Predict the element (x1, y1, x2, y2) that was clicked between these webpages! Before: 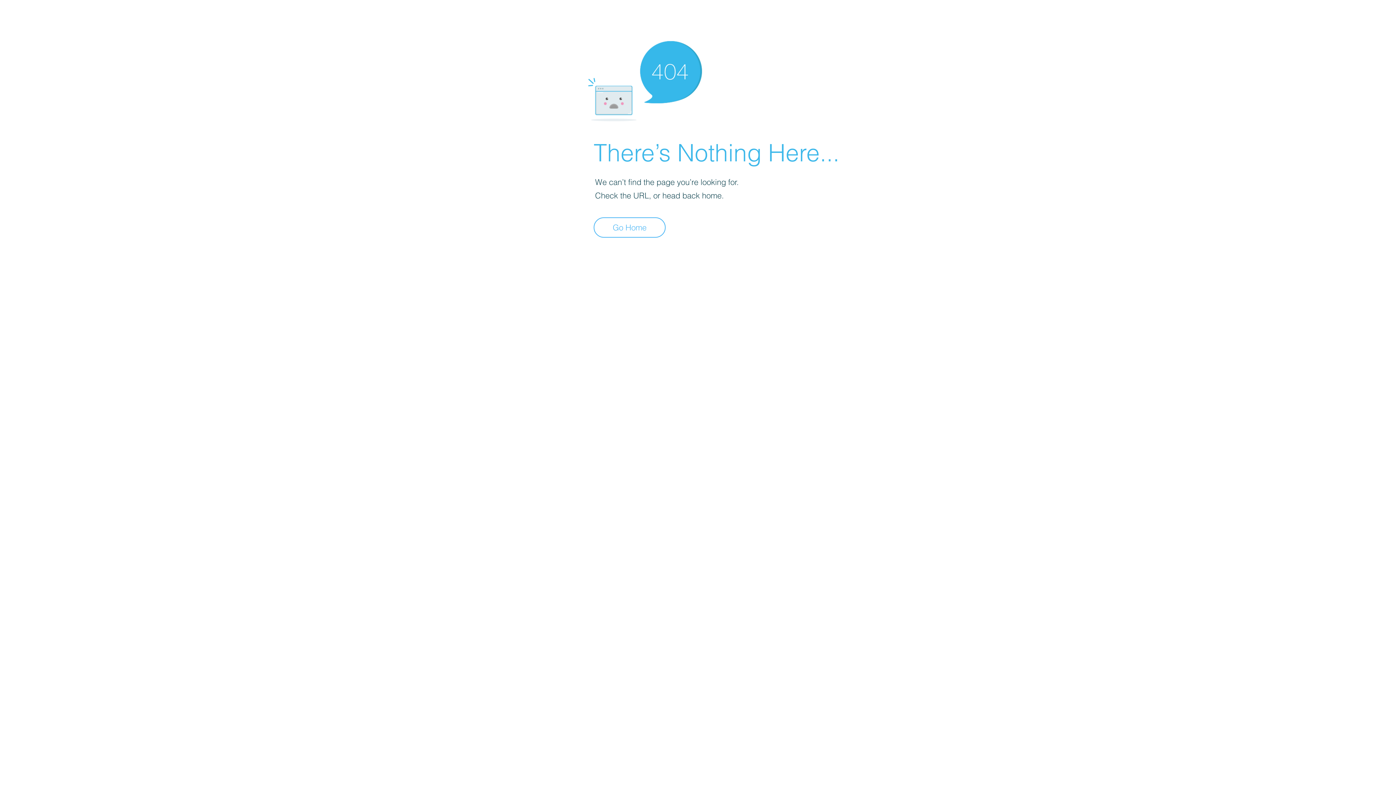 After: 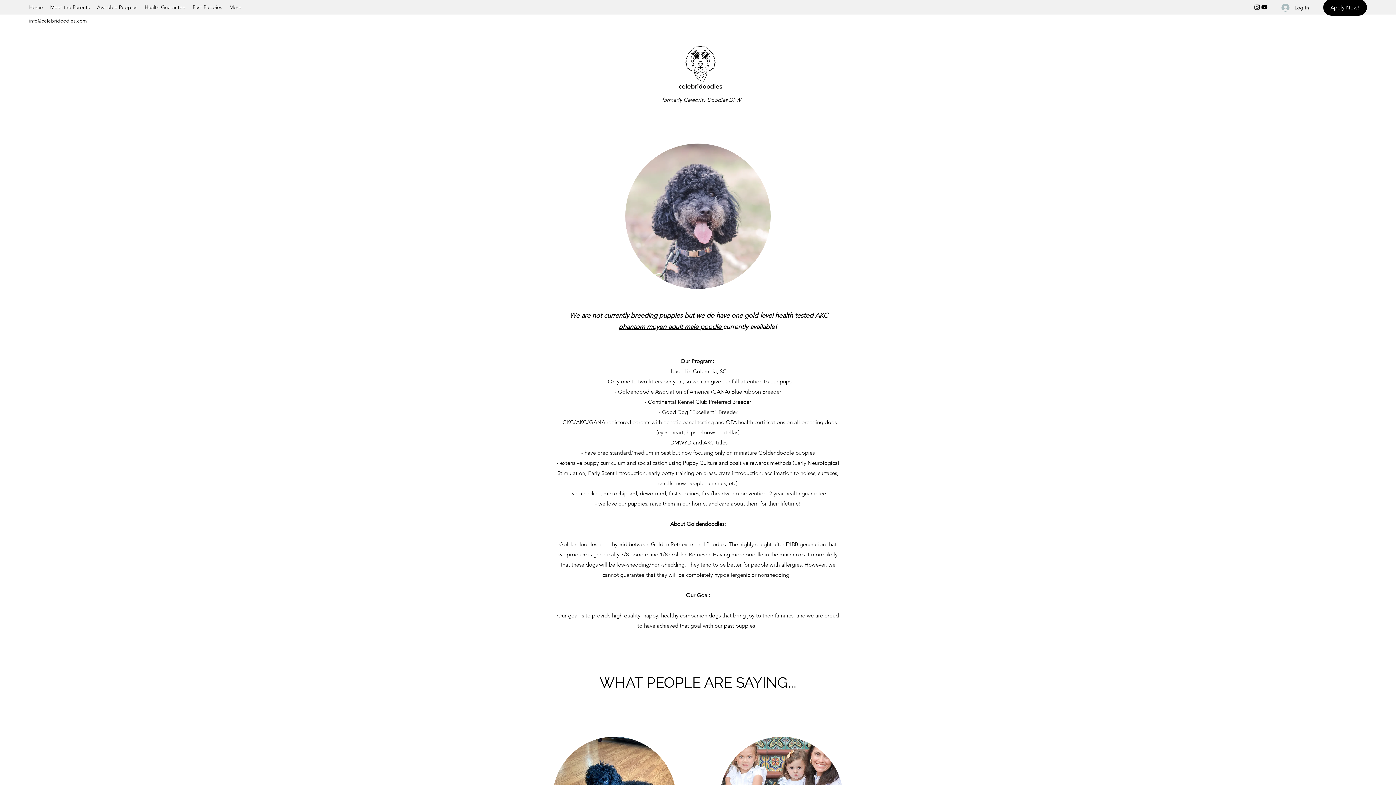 Action: label: Go Home bbox: (593, 217, 665, 237)